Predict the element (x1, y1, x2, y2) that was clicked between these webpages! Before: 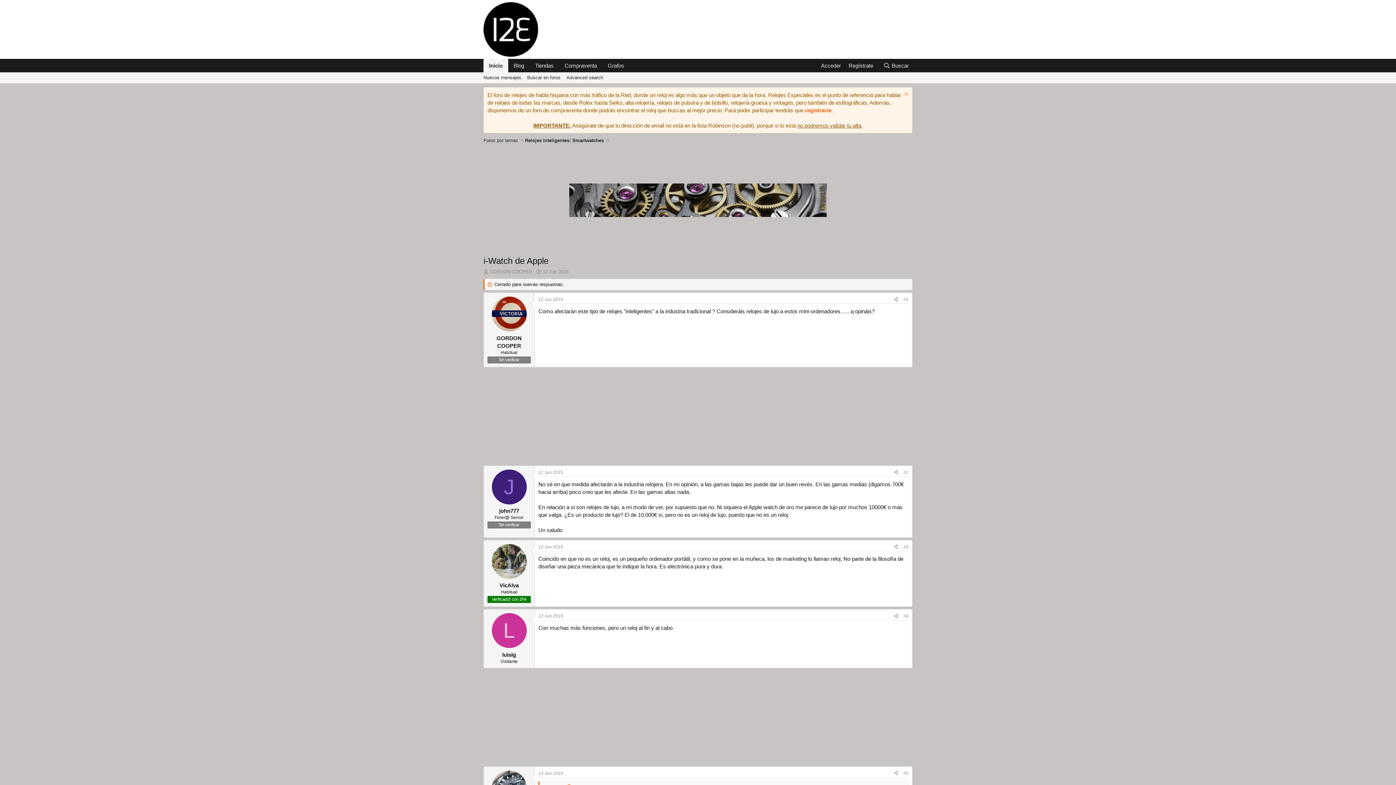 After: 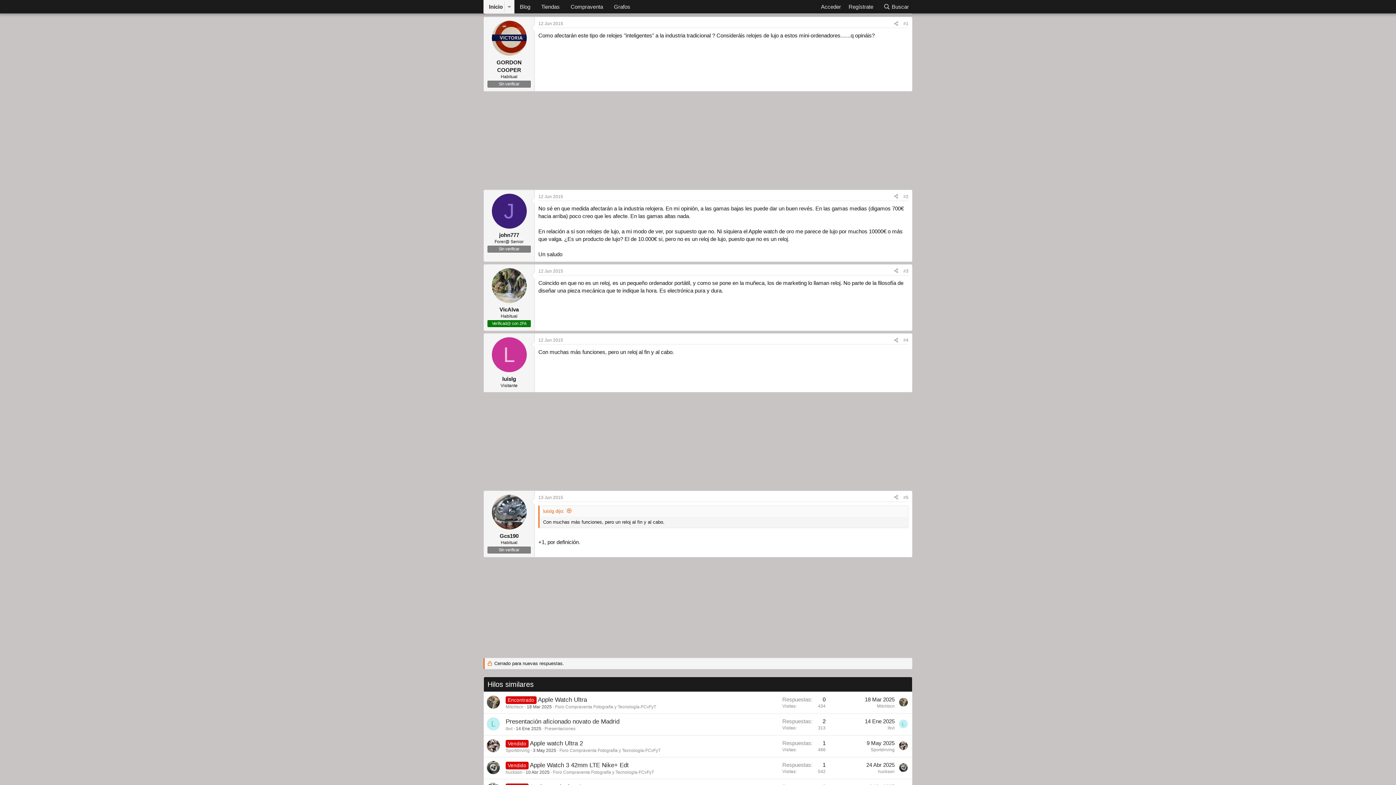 Action: label: 12 Jun 2015 bbox: (538, 297, 563, 302)